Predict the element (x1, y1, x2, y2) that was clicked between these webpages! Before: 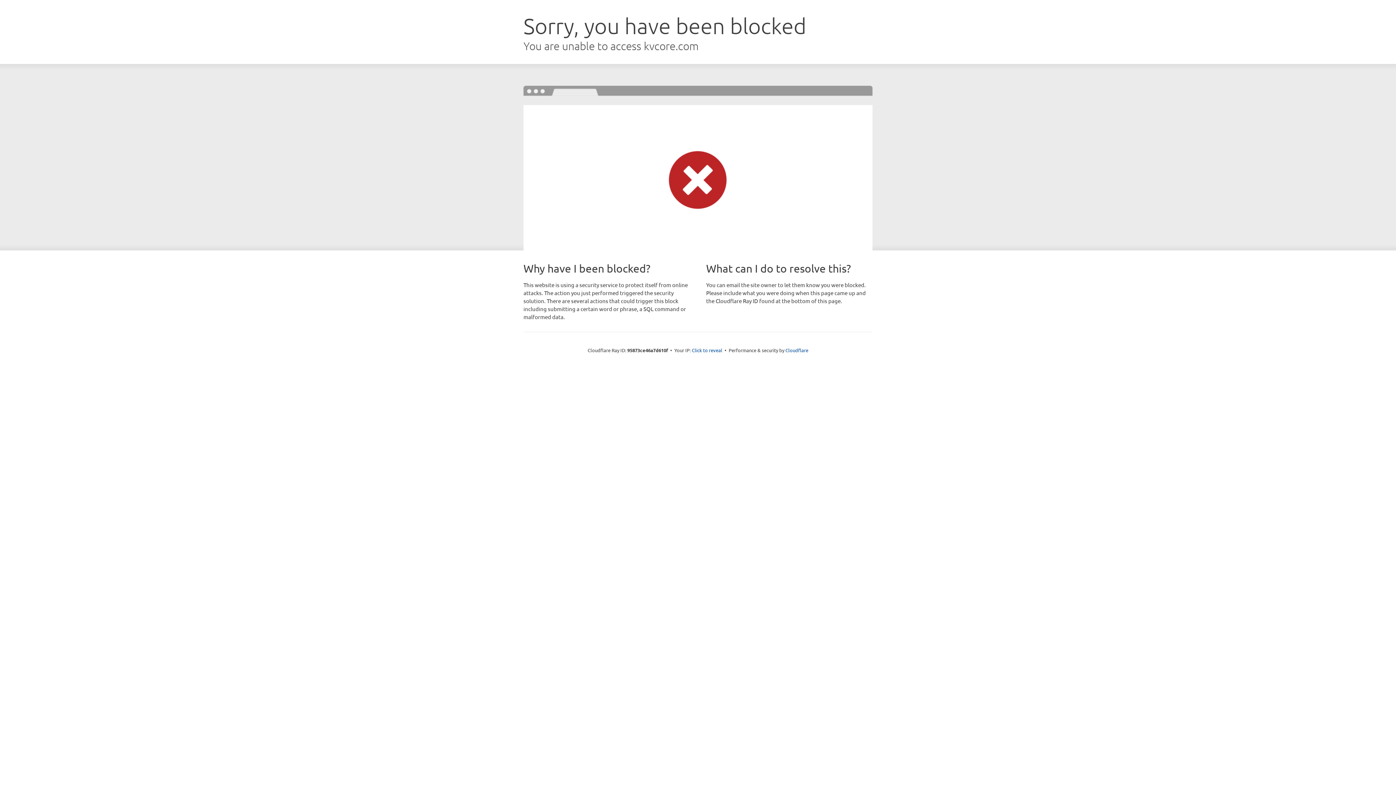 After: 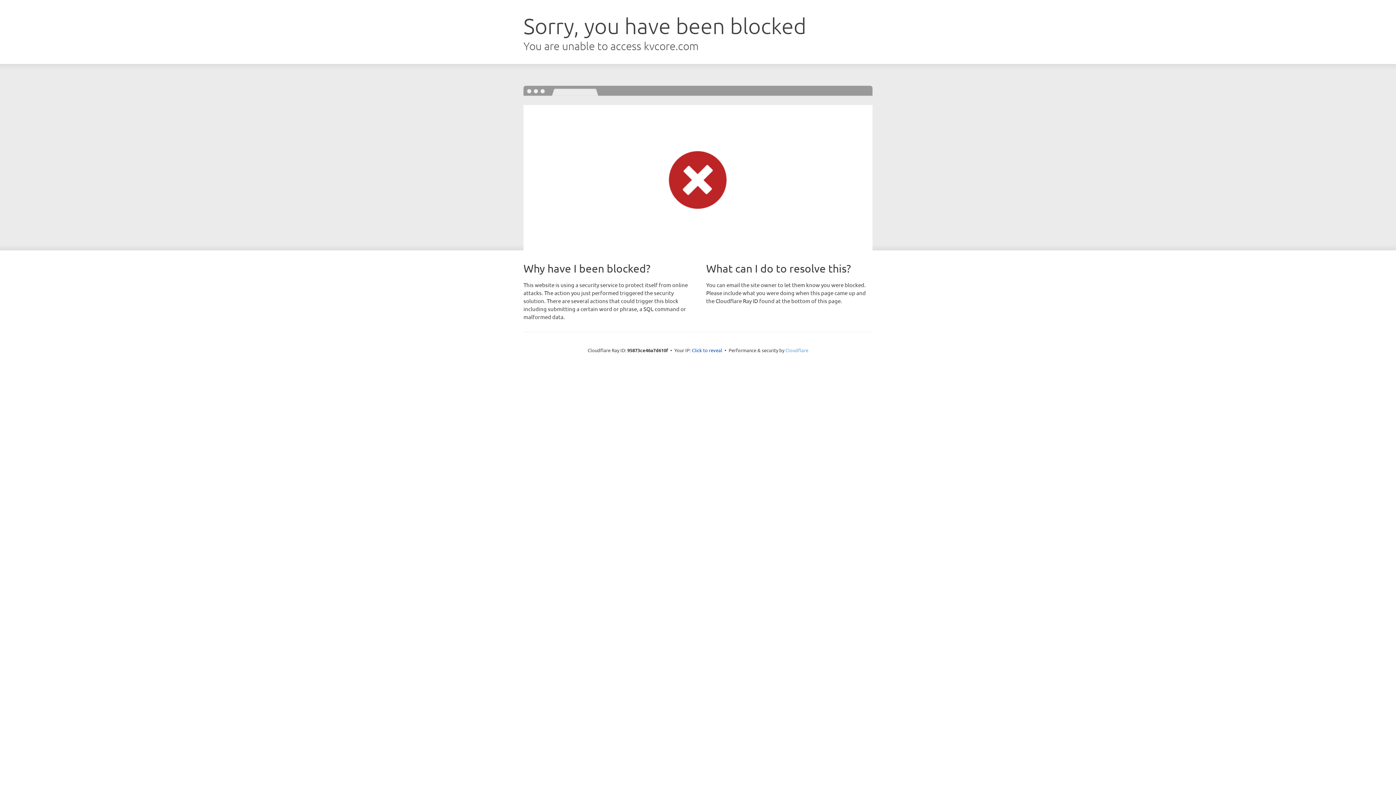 Action: bbox: (785, 347, 808, 353) label: Cloudflare